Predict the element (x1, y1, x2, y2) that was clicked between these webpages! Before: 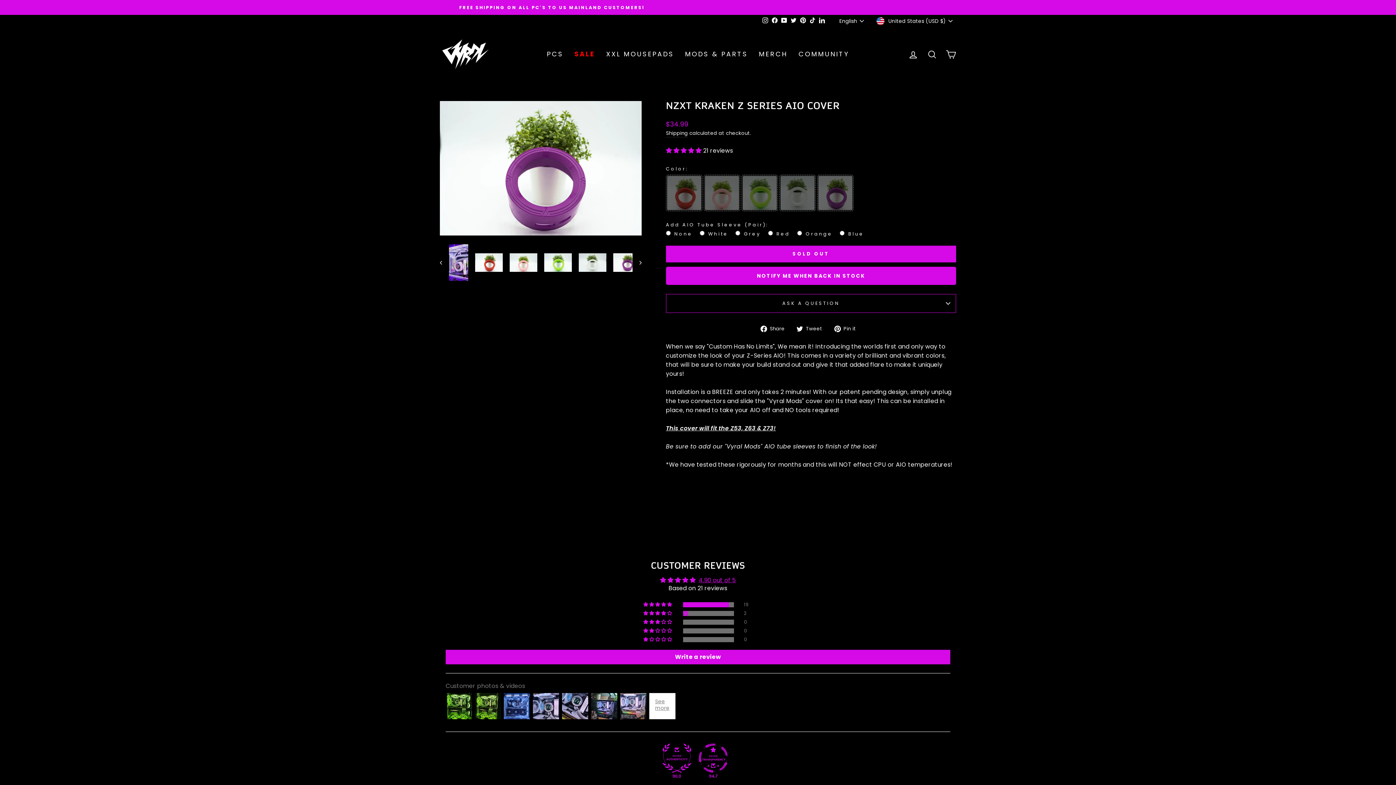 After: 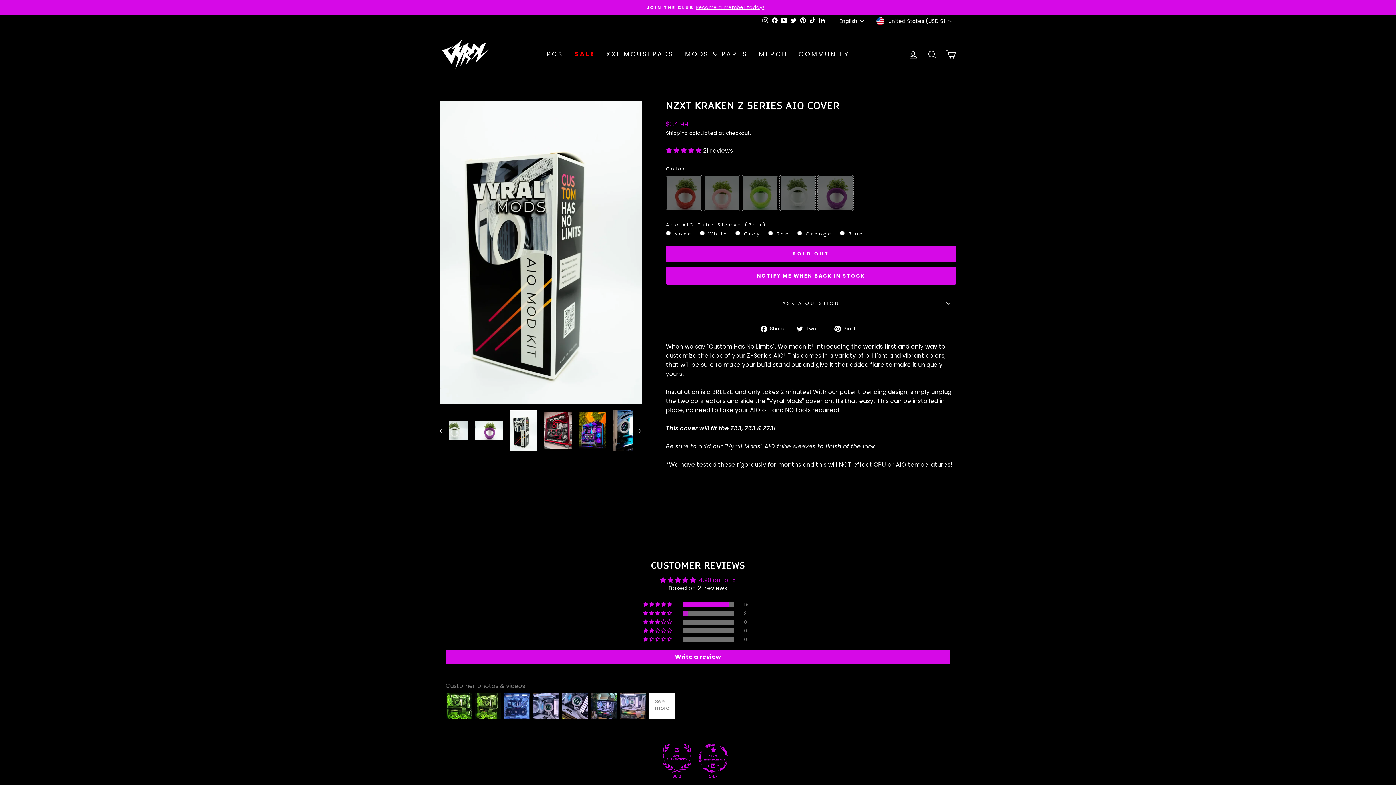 Action: bbox: (632, 241, 641, 284)